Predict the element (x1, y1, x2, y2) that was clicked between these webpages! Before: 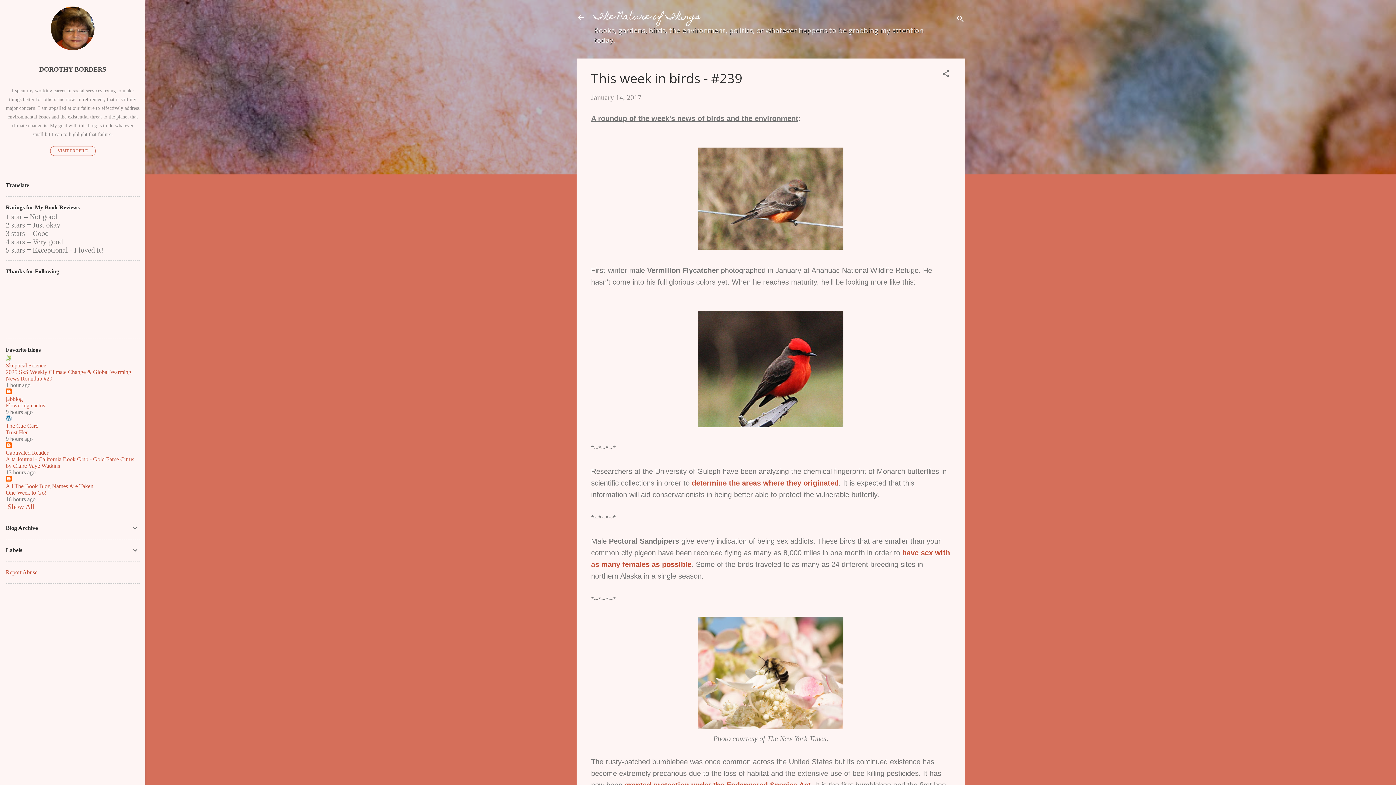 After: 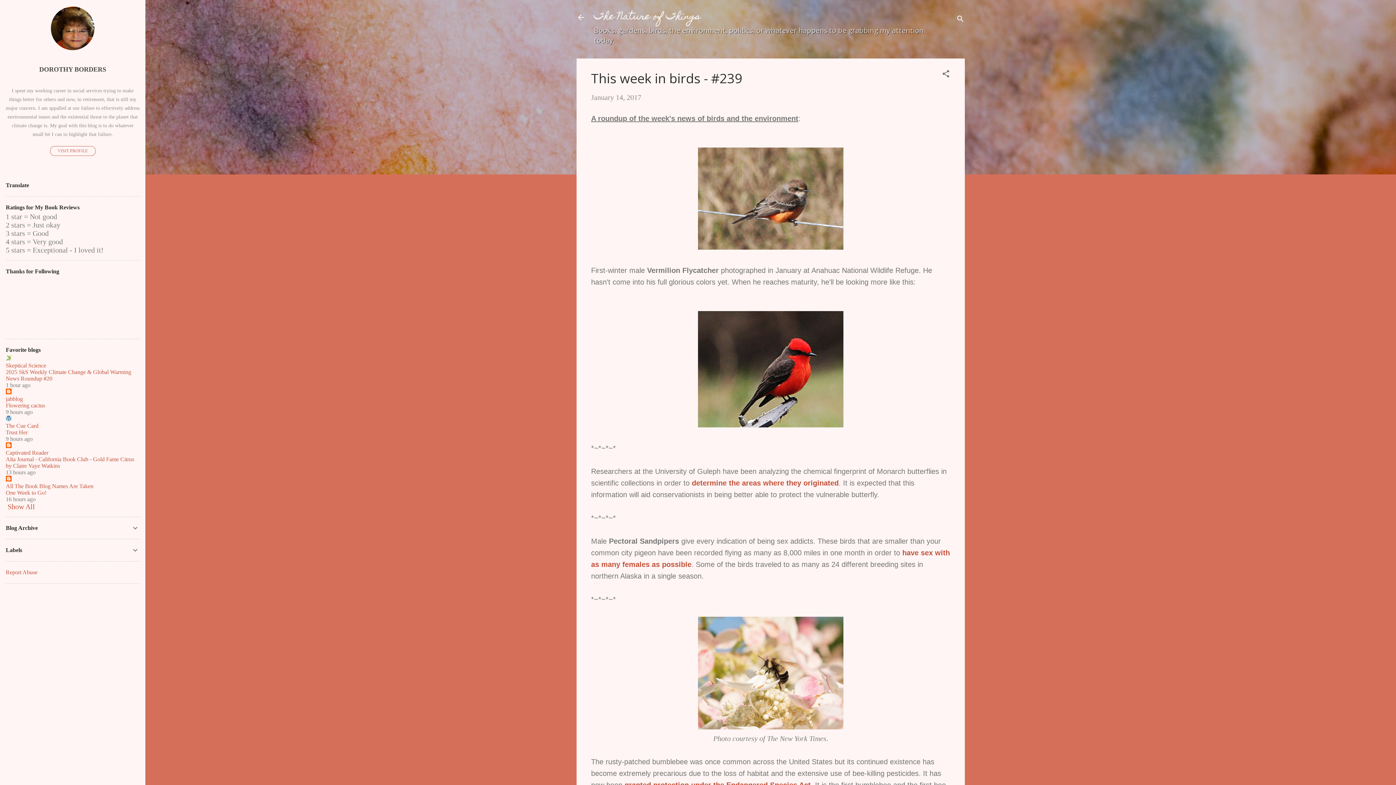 Action: label: Report Abuse bbox: (5, 569, 37, 575)